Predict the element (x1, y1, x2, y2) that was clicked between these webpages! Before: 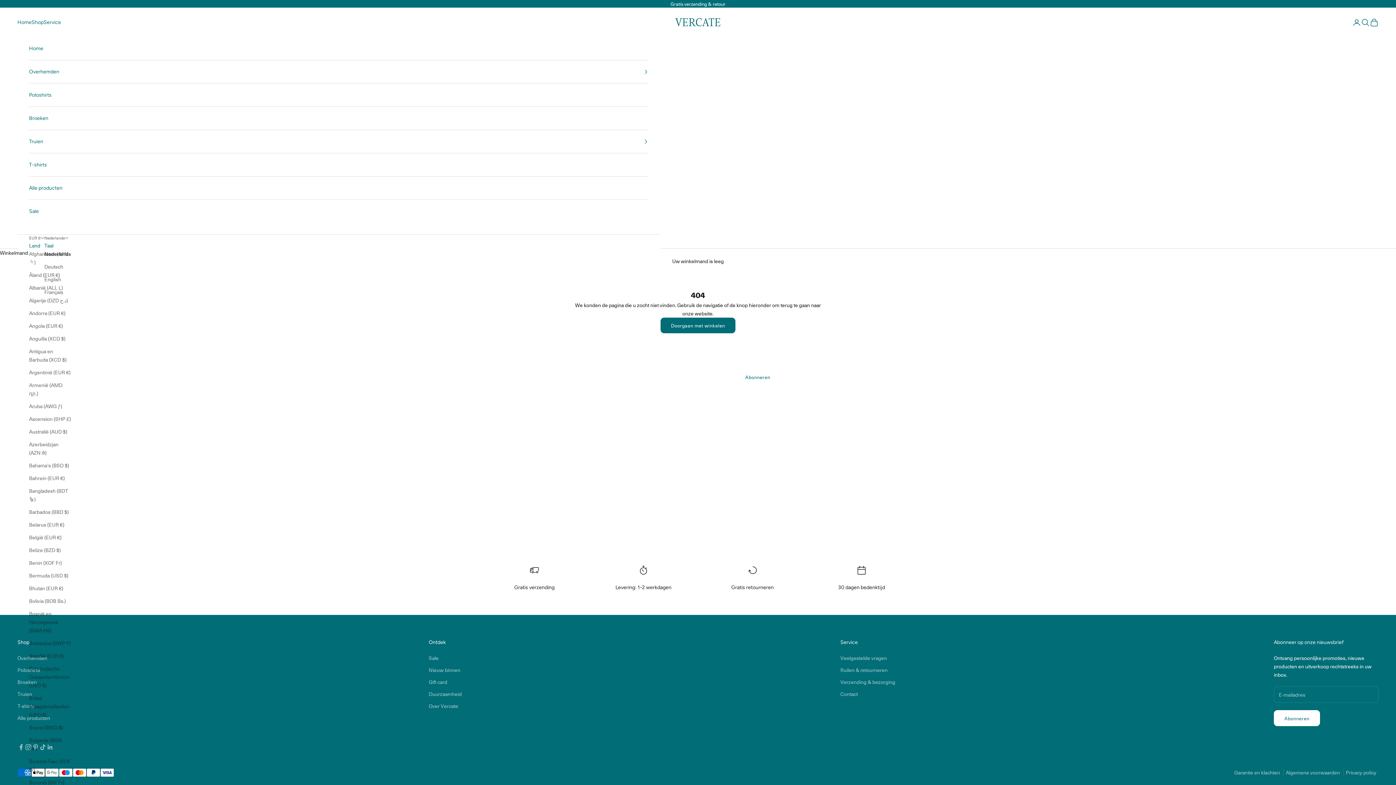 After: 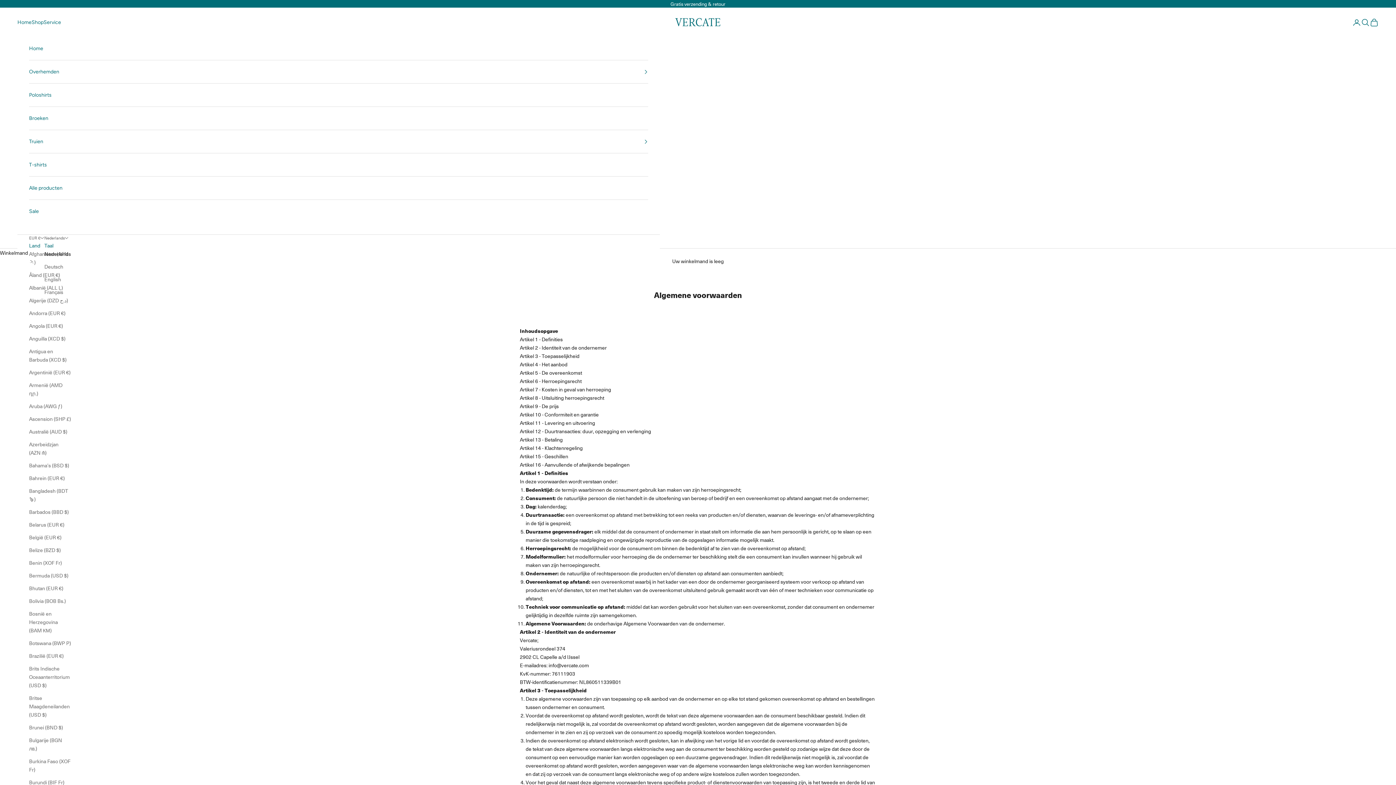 Action: label: Algemene voorwaarden bbox: (1286, 768, 1340, 777)